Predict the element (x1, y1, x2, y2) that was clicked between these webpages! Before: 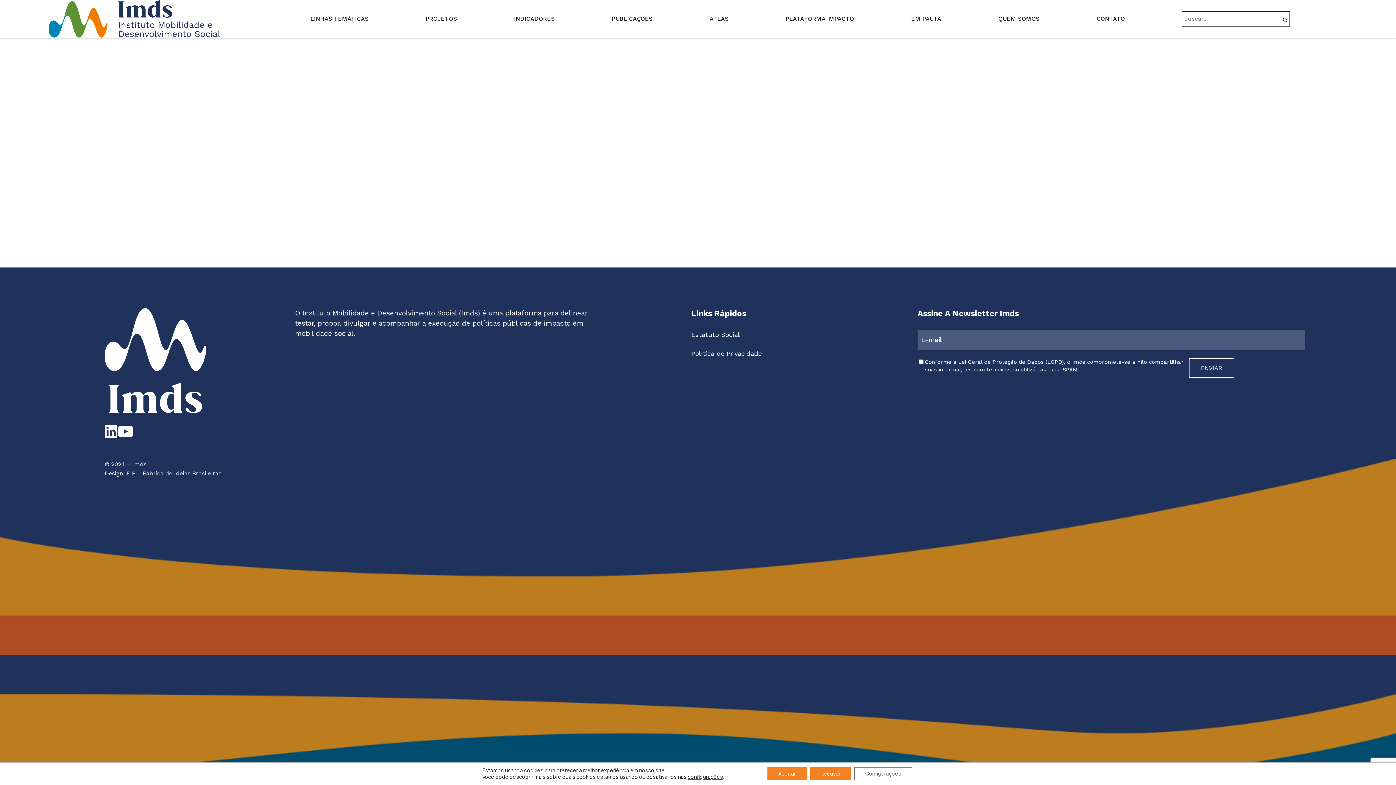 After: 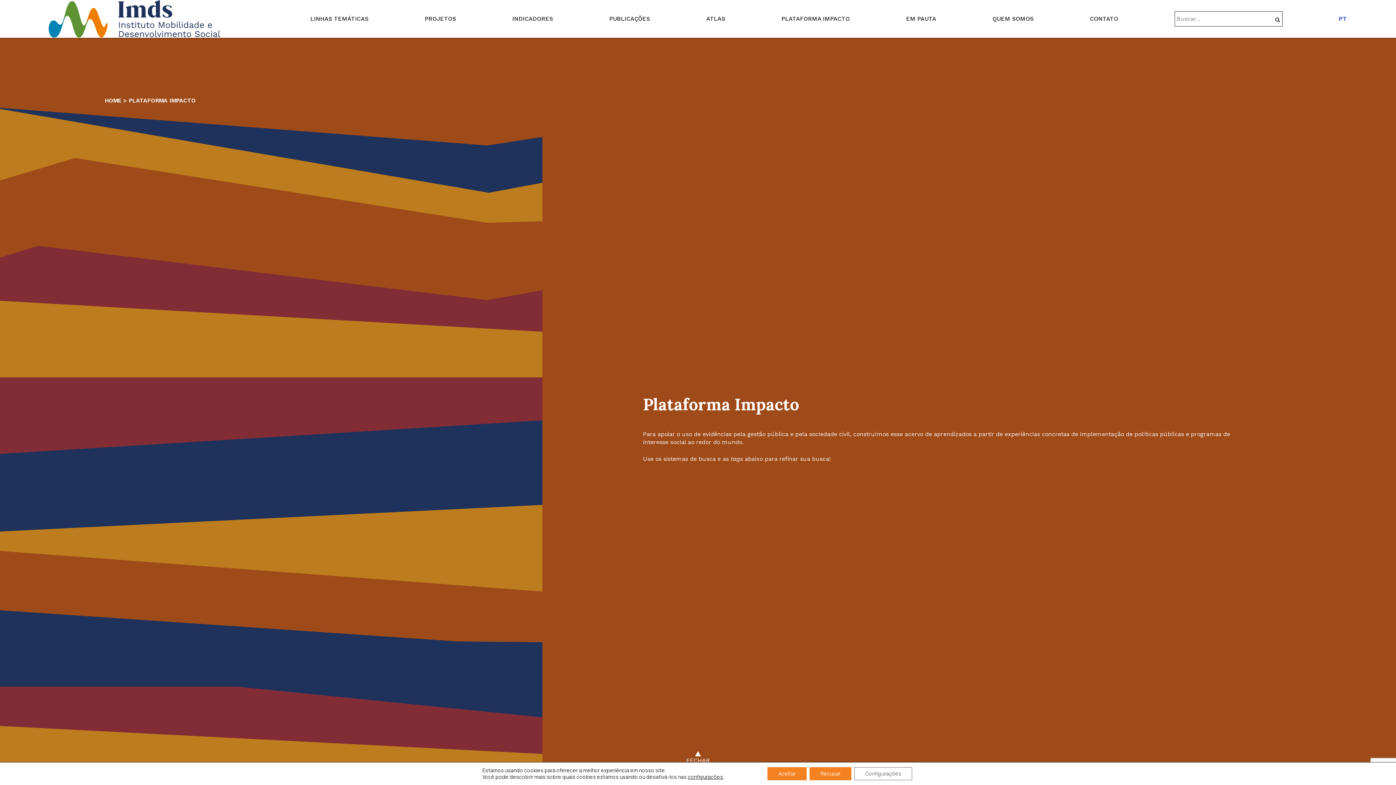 Action: label: PLATAFORMA IMPACTO bbox: (785, 15, 854, 22)